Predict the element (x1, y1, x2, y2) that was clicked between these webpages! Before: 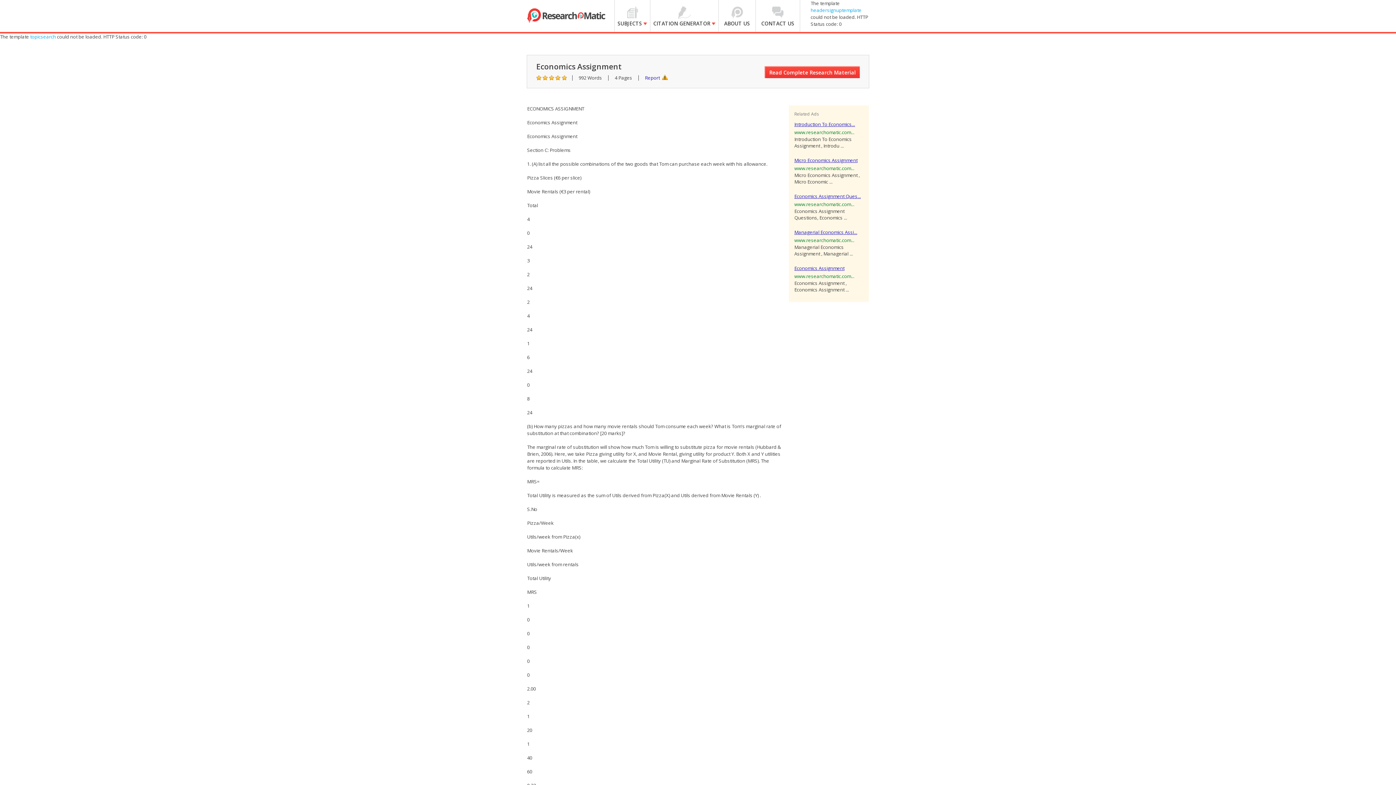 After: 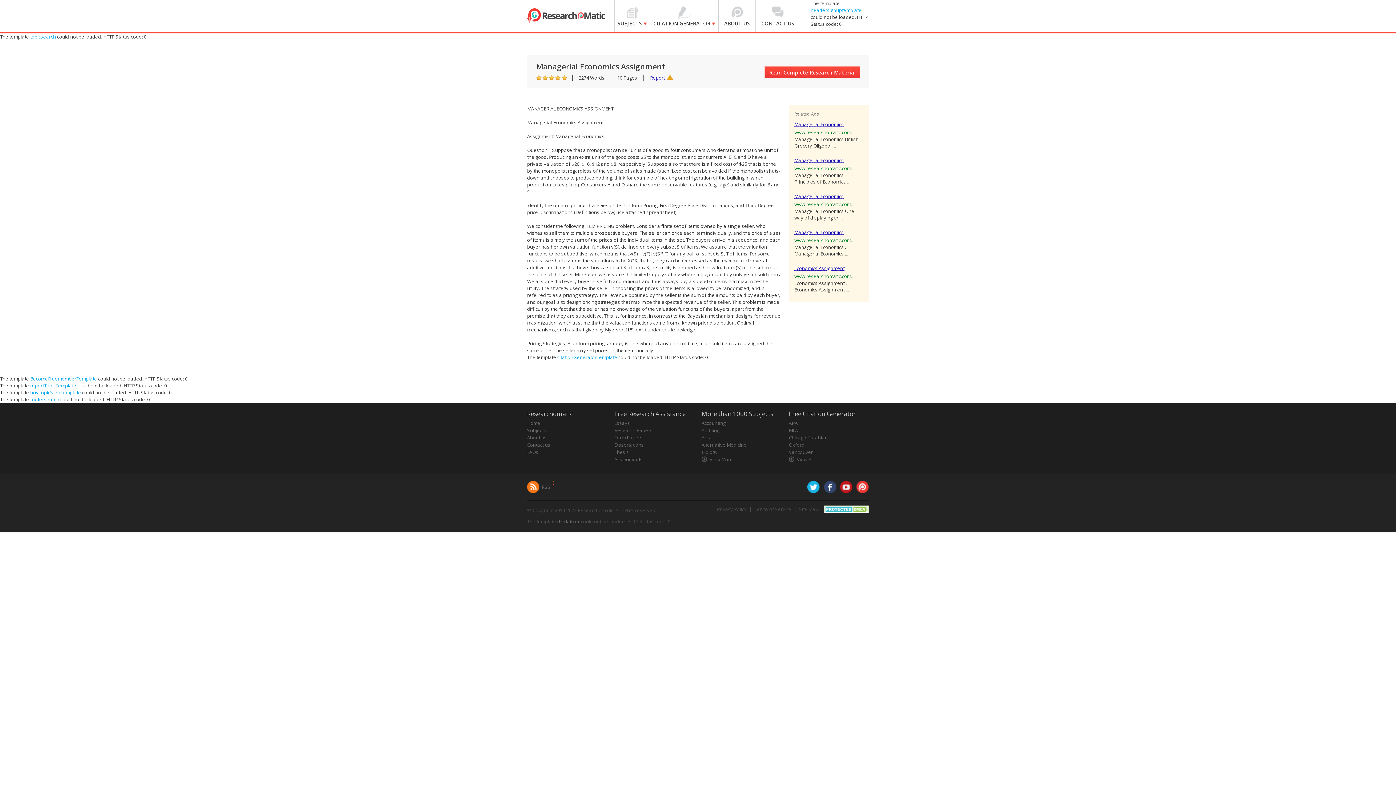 Action: label: Managerial Economics Assi... bbox: (794, 229, 857, 235)